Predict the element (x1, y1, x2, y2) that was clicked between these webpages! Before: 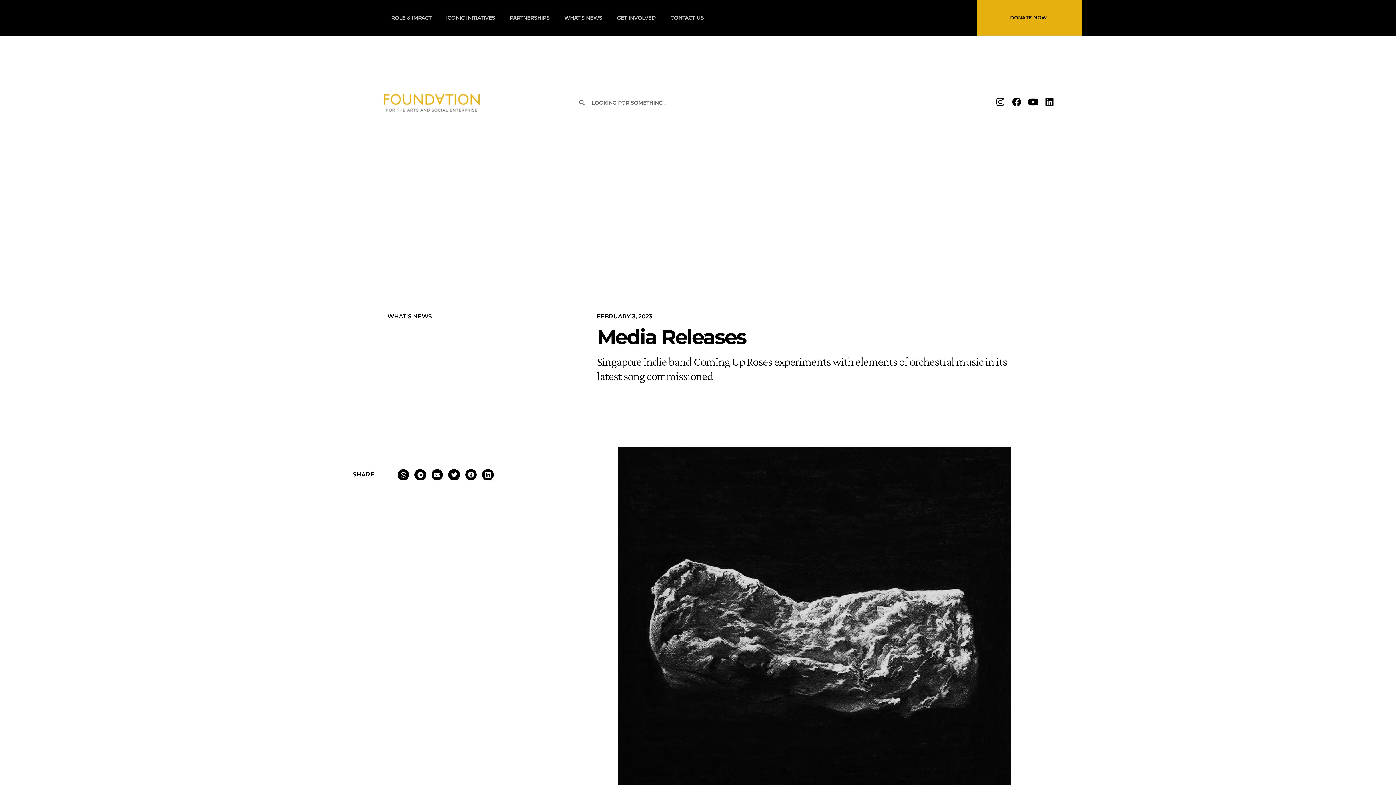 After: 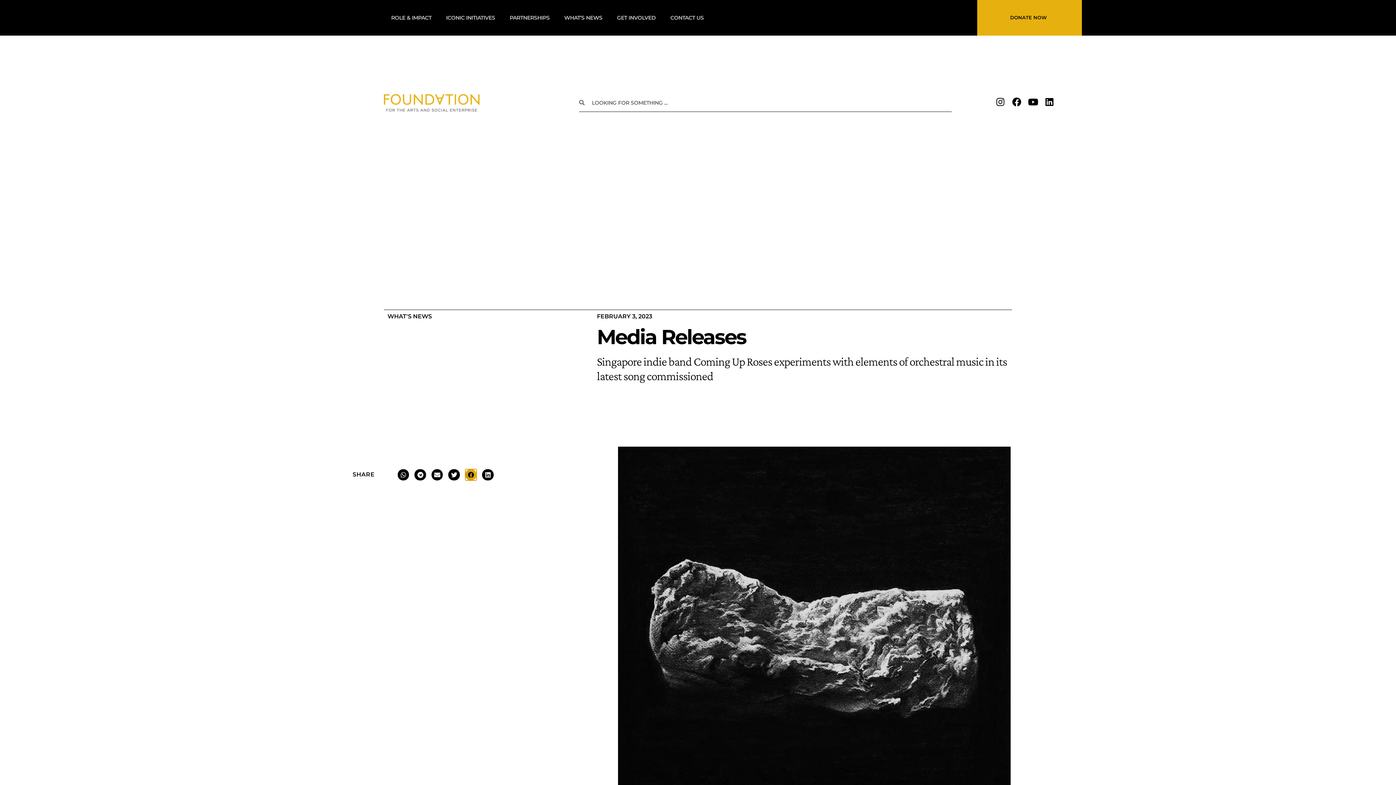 Action: label: Share on facebook bbox: (465, 469, 476, 480)